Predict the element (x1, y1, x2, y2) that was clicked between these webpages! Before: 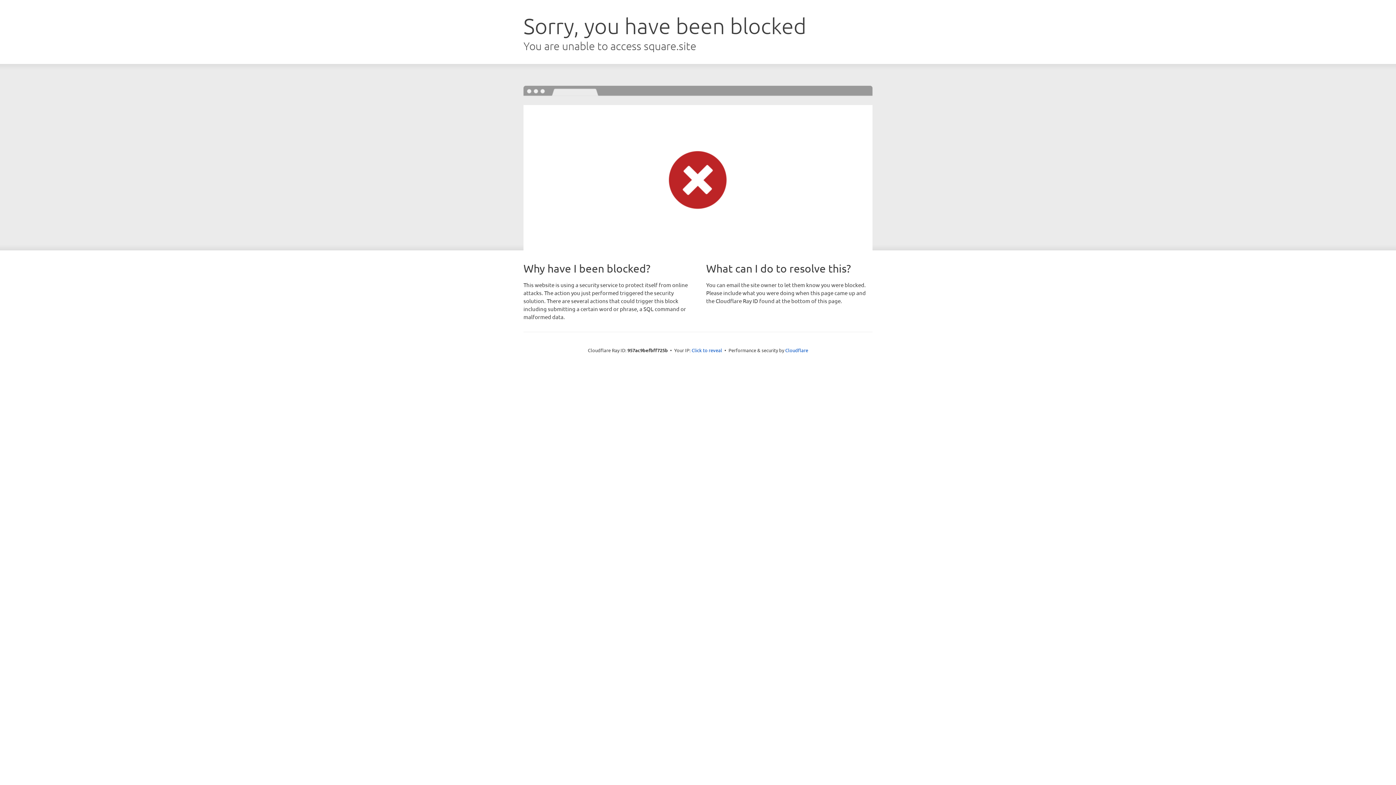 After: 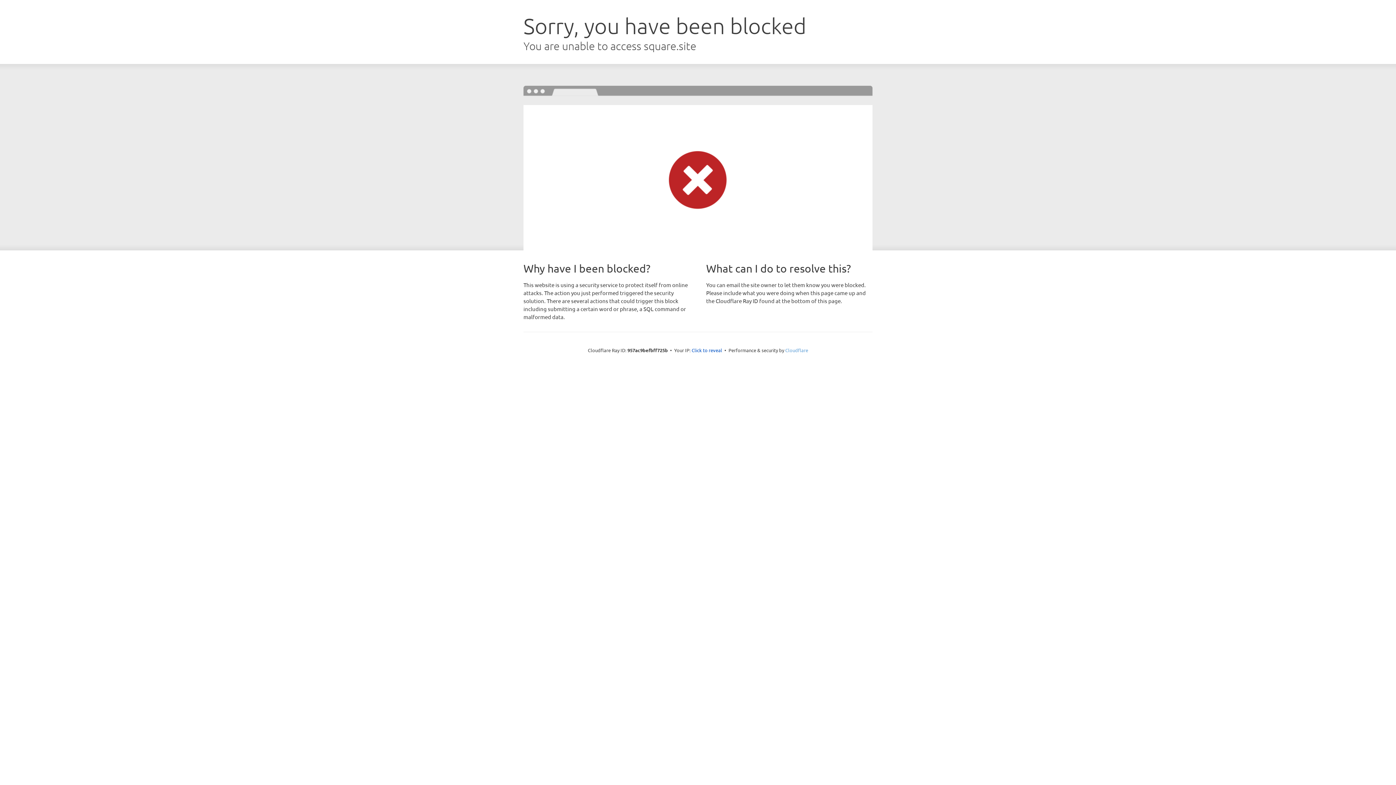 Action: bbox: (785, 347, 808, 353) label: Cloudflare